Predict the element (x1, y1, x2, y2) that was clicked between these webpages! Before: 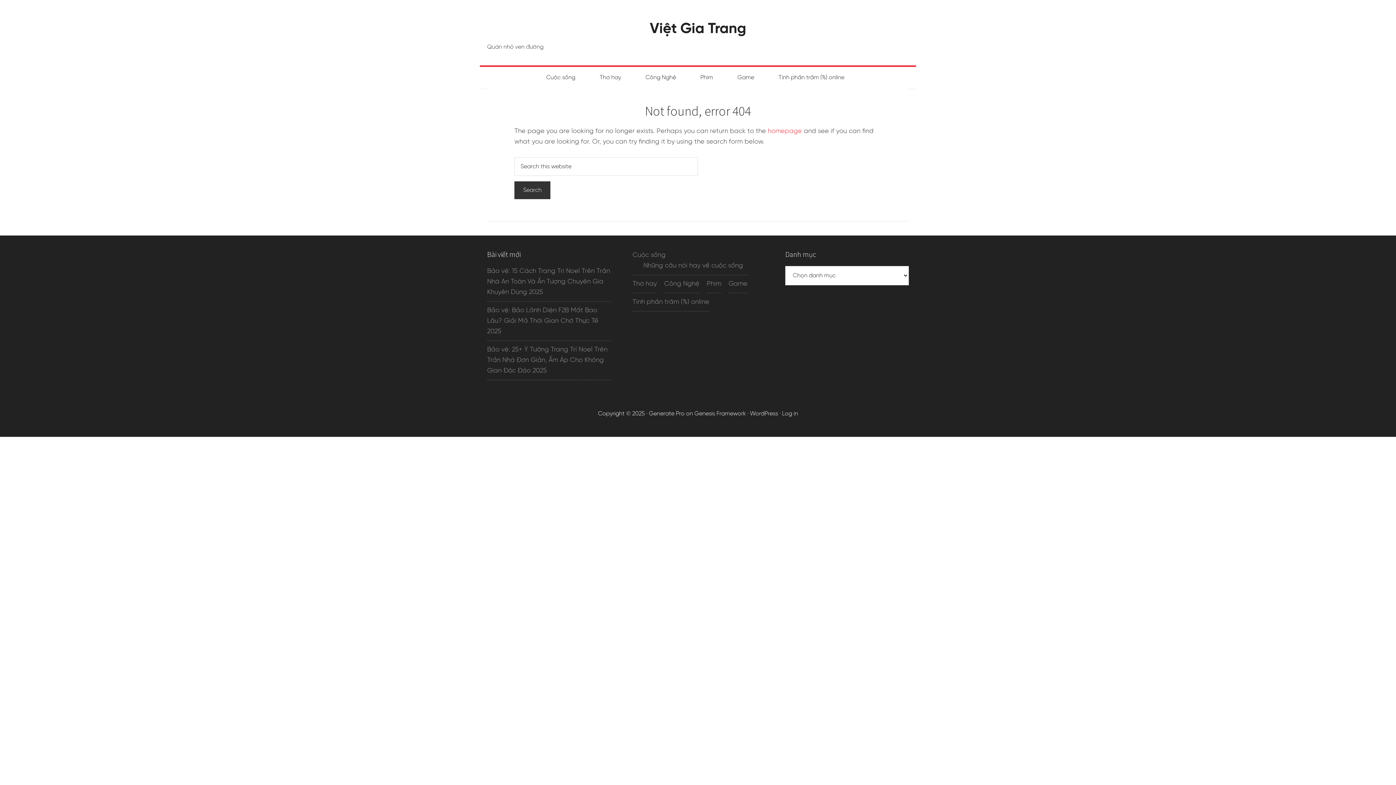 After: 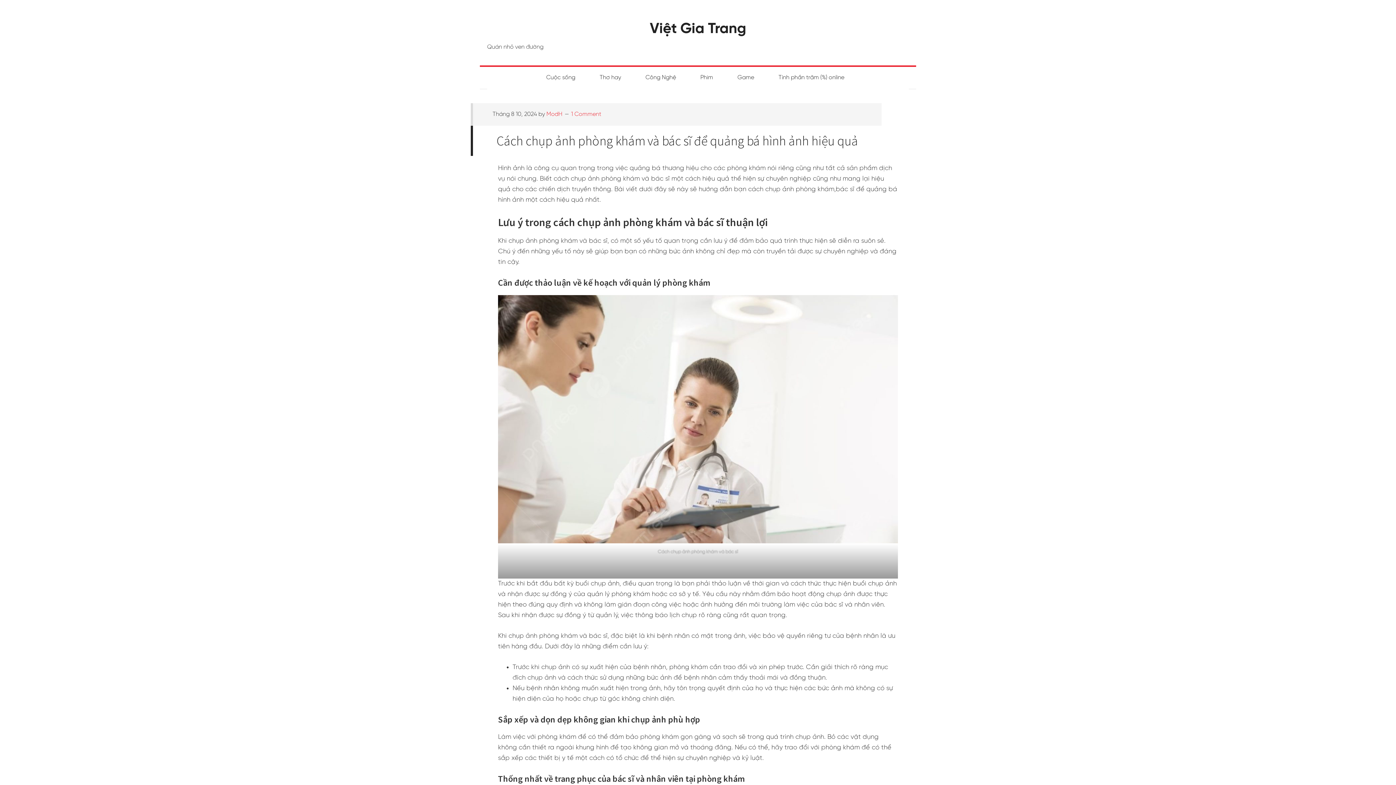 Action: bbox: (636, 66, 684, 88) label: Công Nghệ